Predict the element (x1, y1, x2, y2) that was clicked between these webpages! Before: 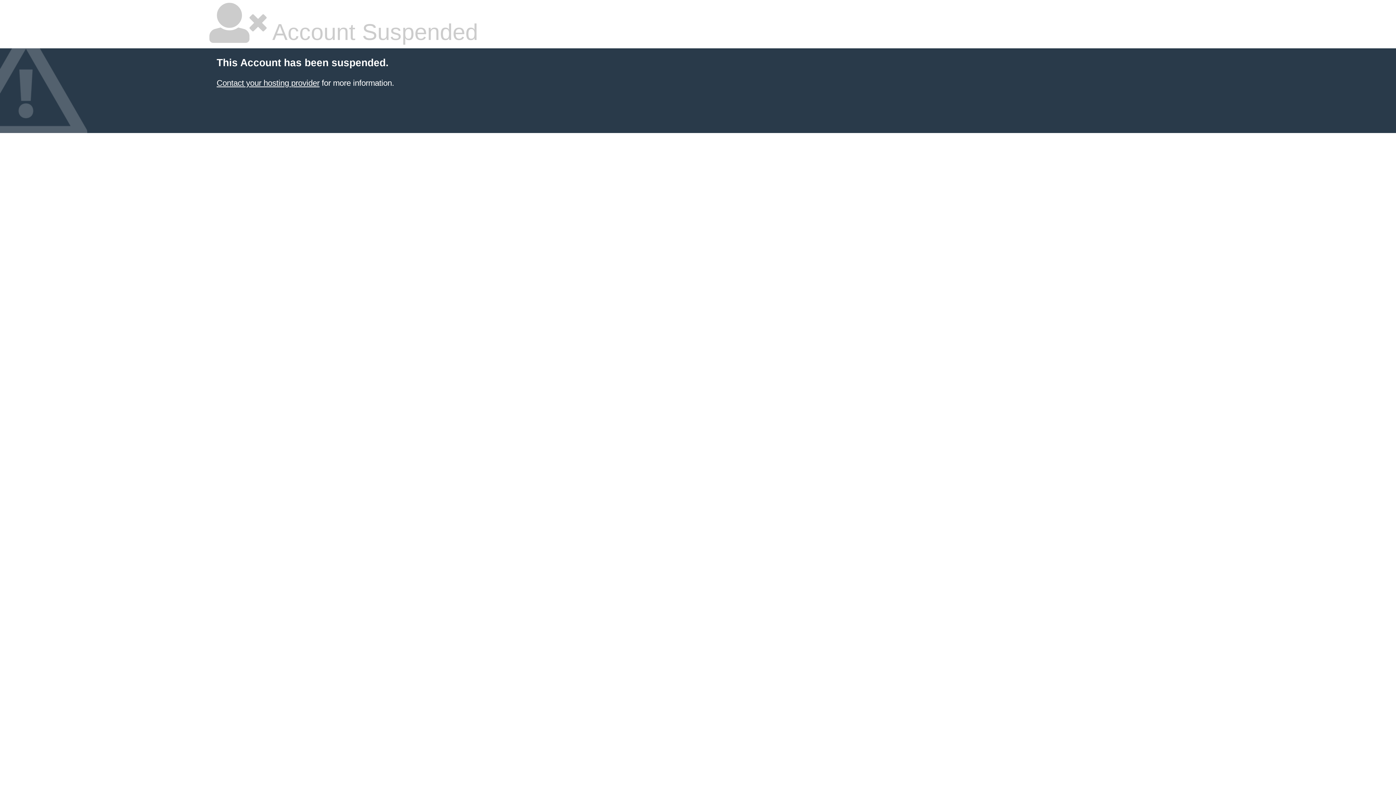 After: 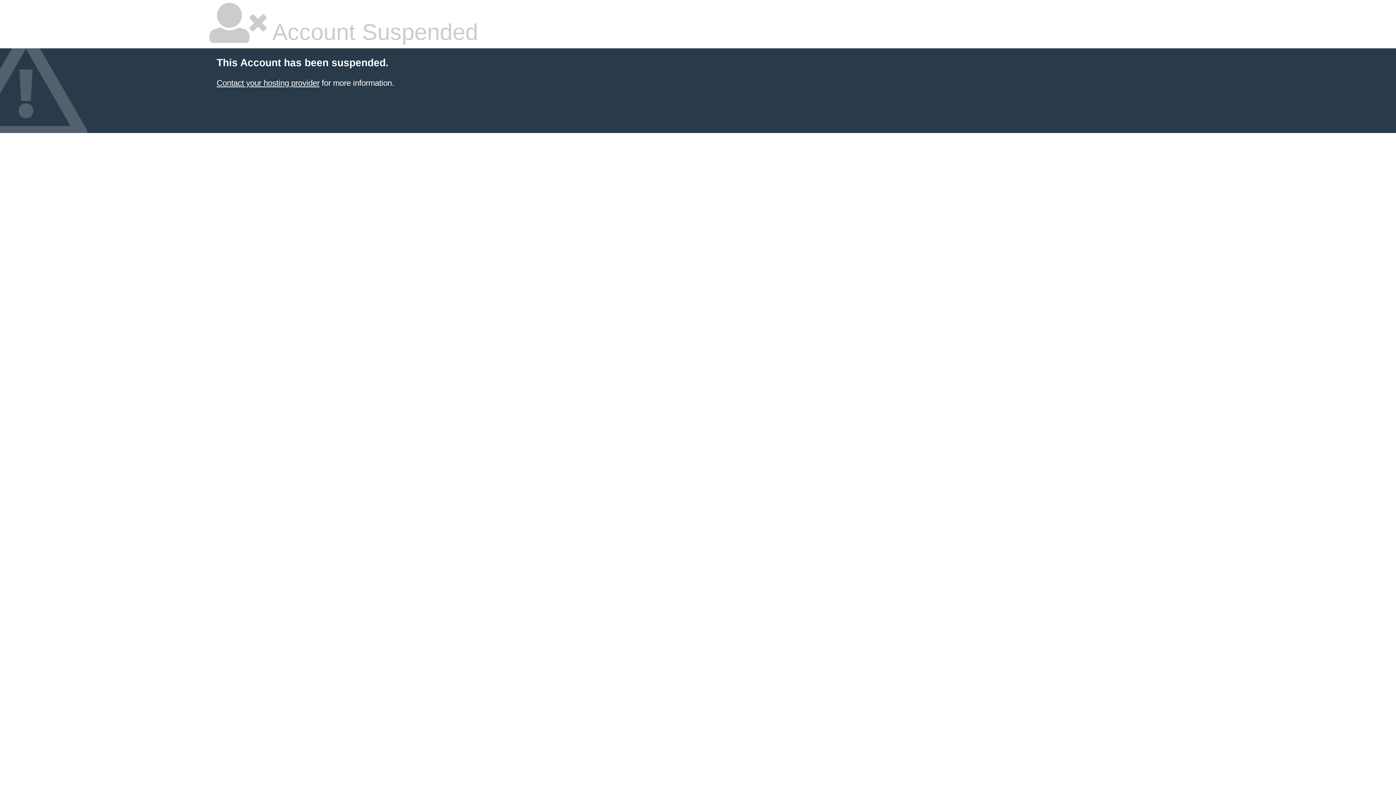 Action: label: Contact your hosting provider bbox: (216, 78, 319, 87)